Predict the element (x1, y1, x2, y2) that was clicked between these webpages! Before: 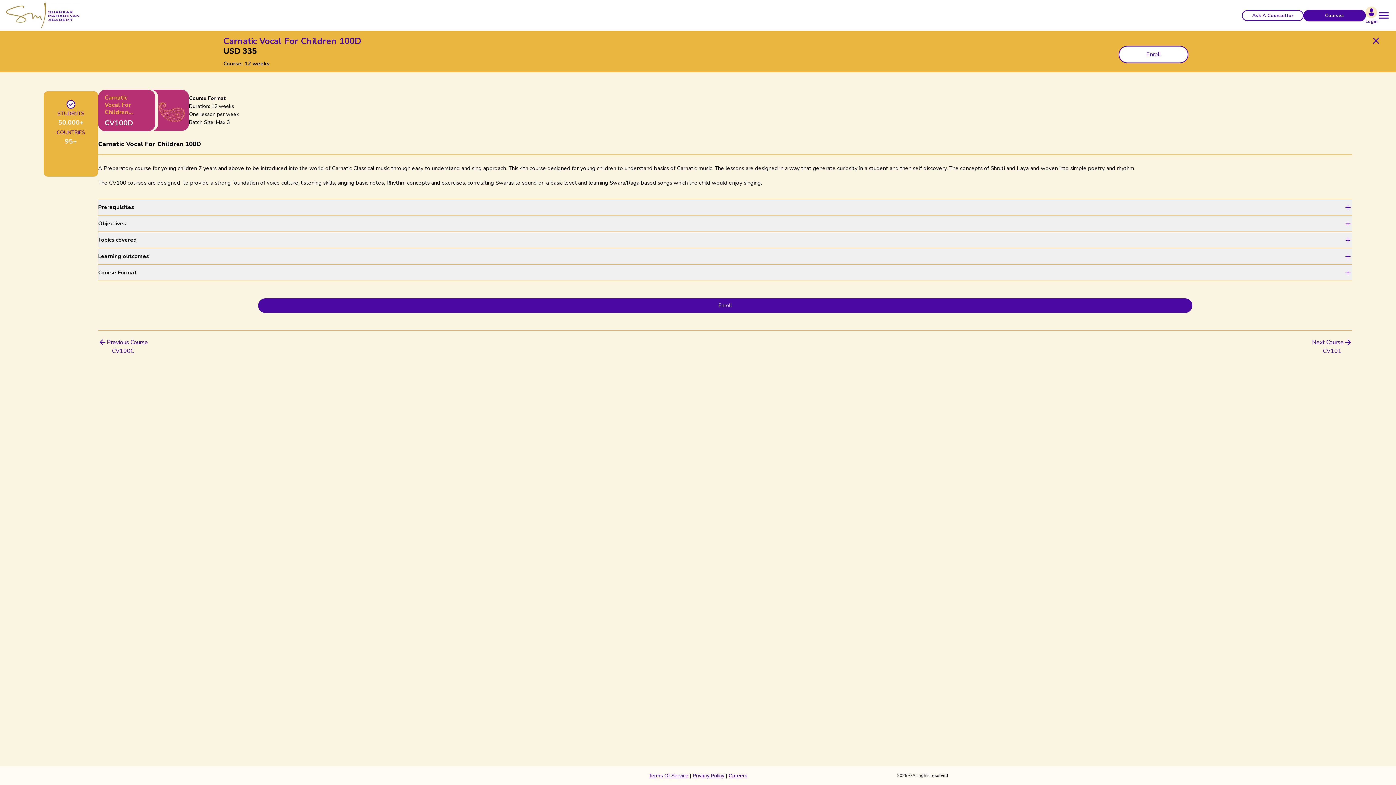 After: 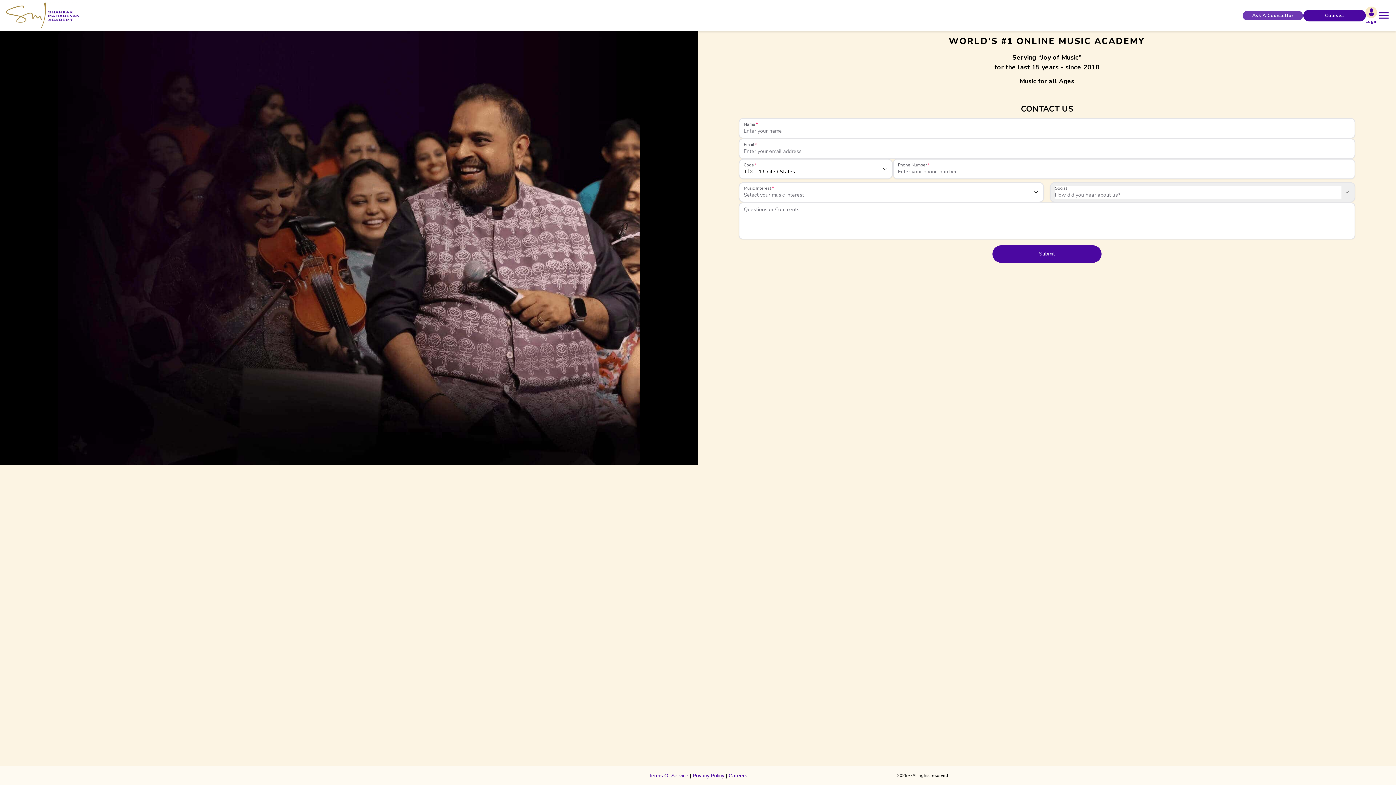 Action: bbox: (1242, 10, 1303, 20) label: Ask A Counsellor